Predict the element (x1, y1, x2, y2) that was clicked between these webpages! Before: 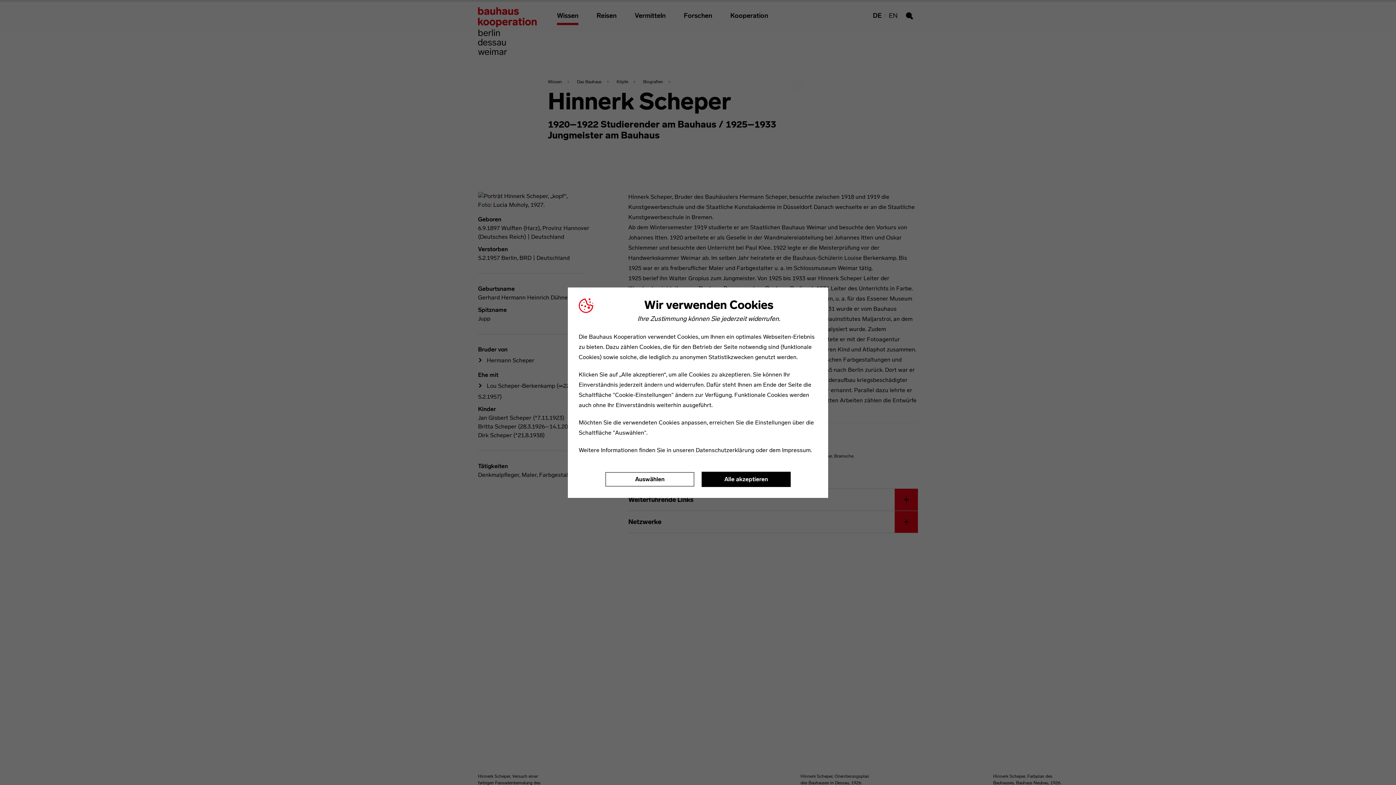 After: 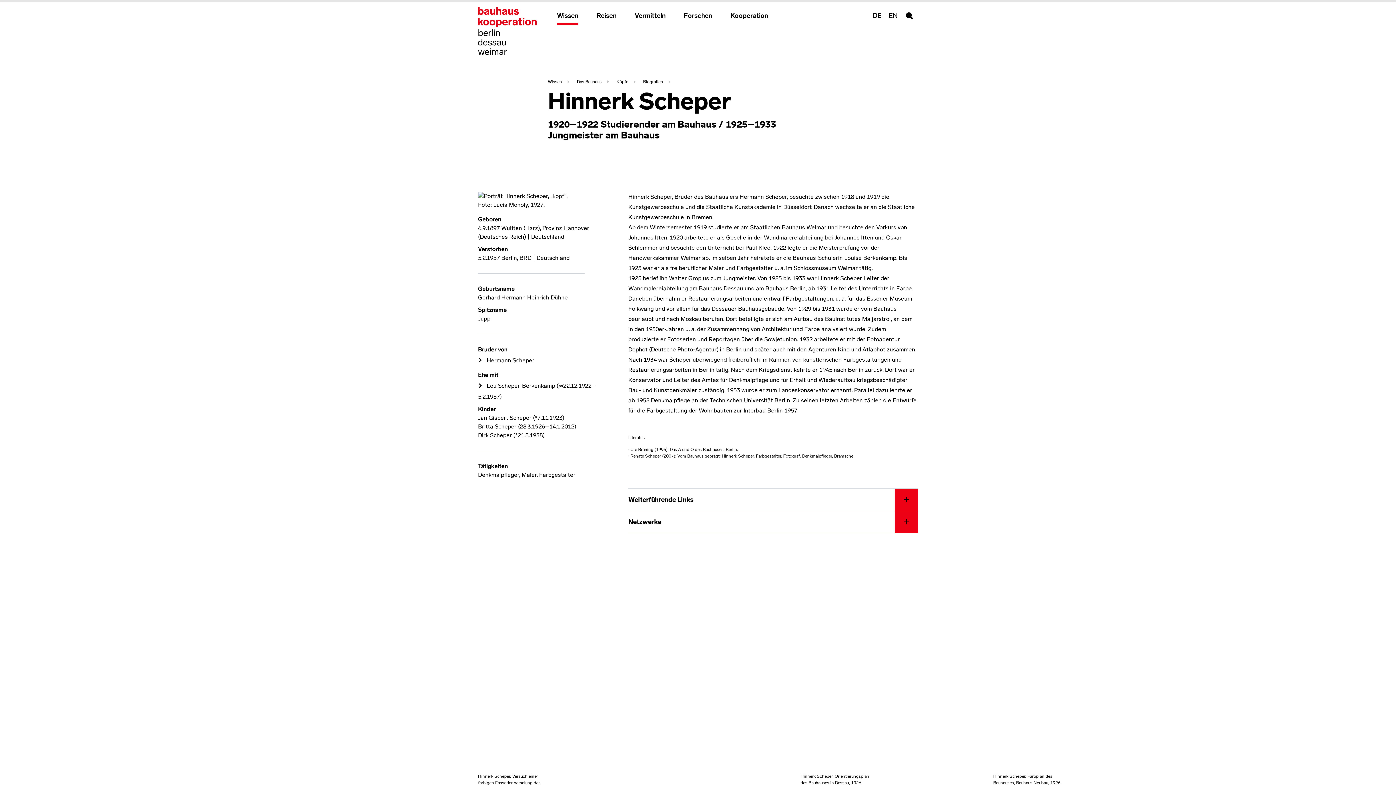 Action: bbox: (701, 471, 790, 487) label: Alle akzeptieren